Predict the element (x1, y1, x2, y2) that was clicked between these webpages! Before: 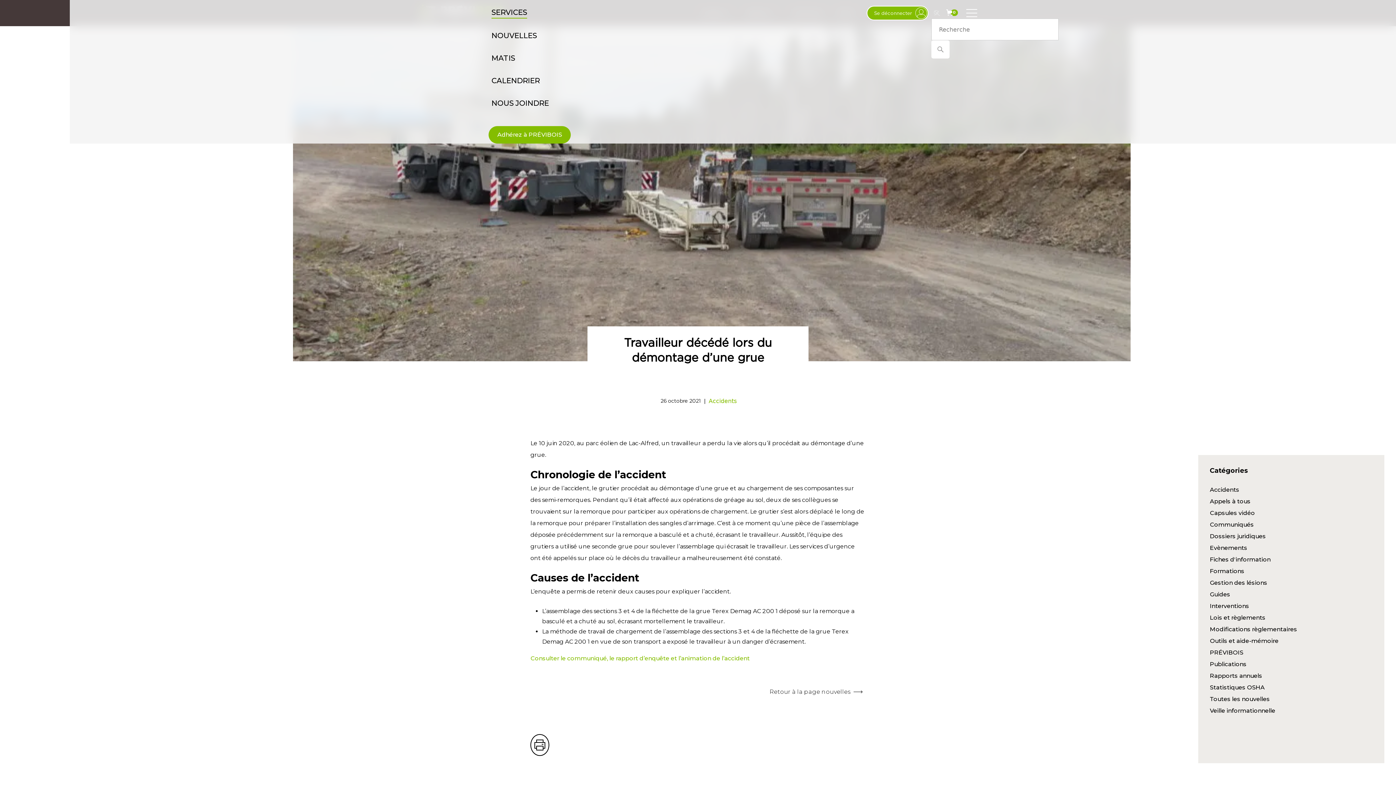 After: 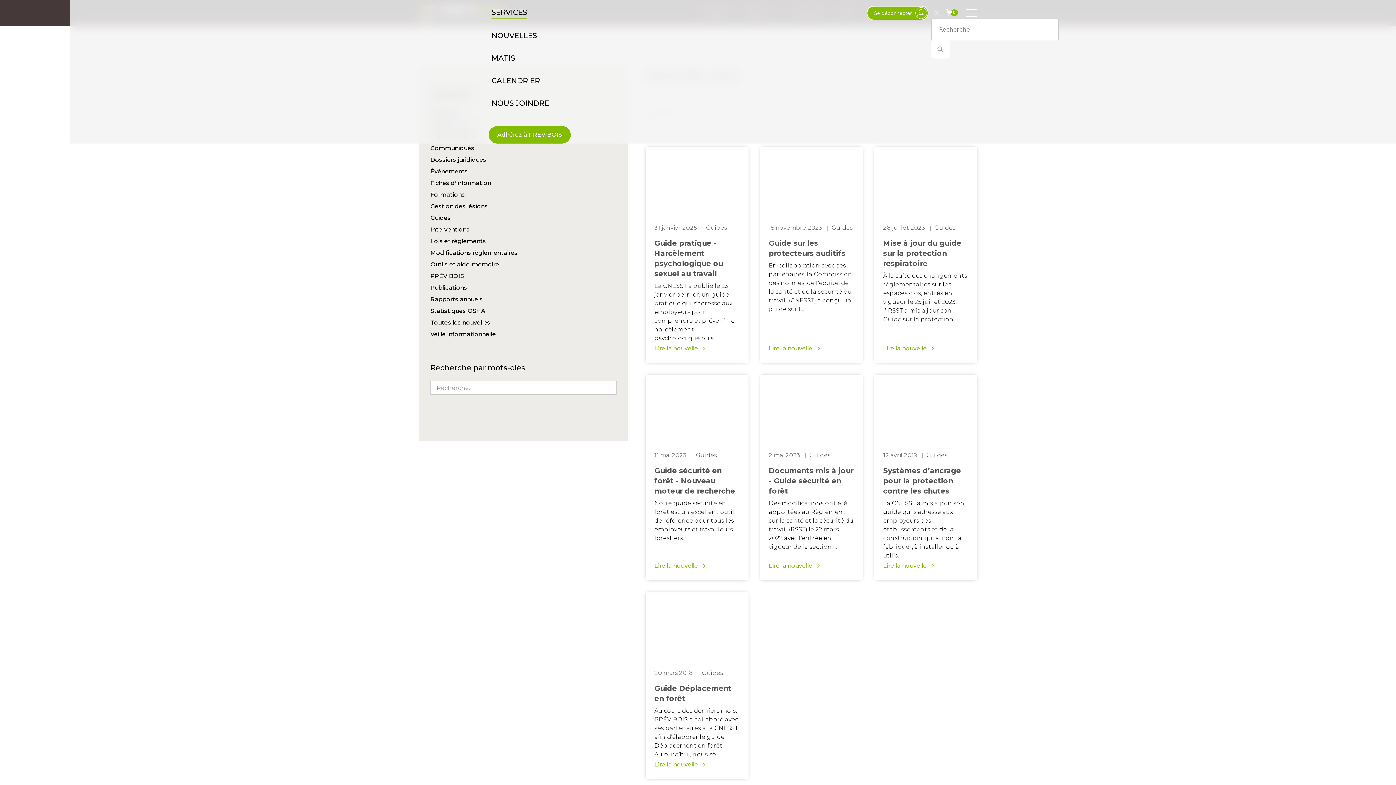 Action: label: Guides bbox: (1210, 588, 1373, 600)